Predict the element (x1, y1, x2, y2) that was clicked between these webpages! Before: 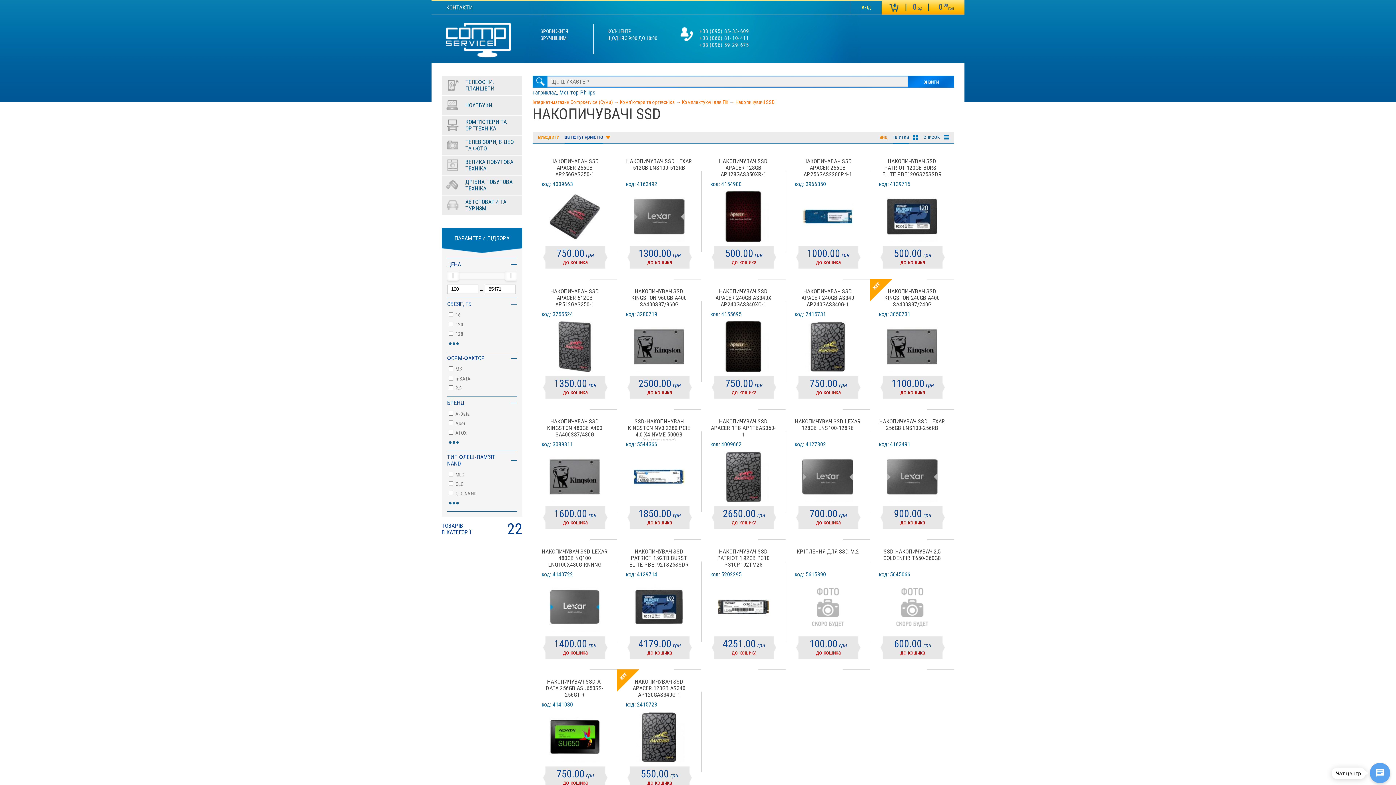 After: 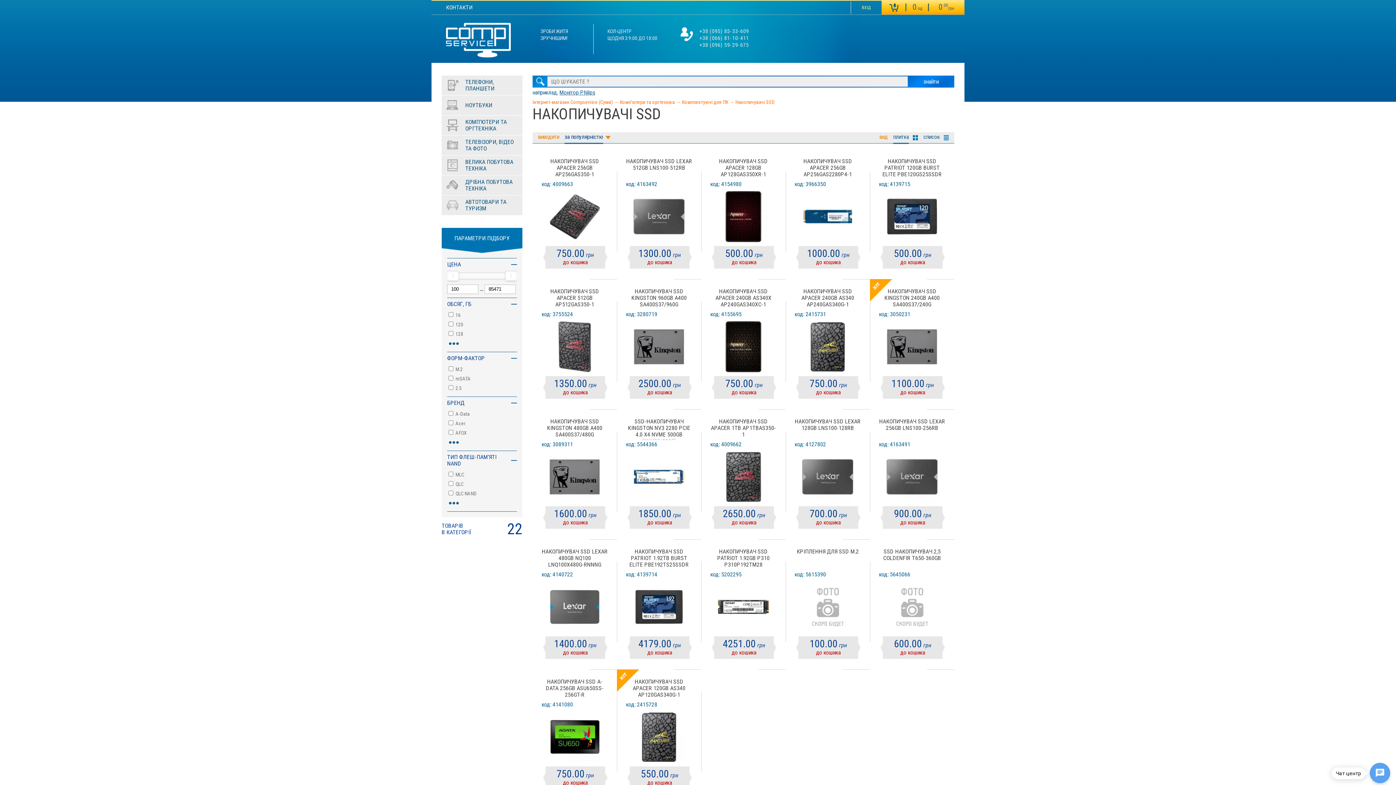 Action: label: Накопичувачі SSD bbox: (735, 99, 774, 105)